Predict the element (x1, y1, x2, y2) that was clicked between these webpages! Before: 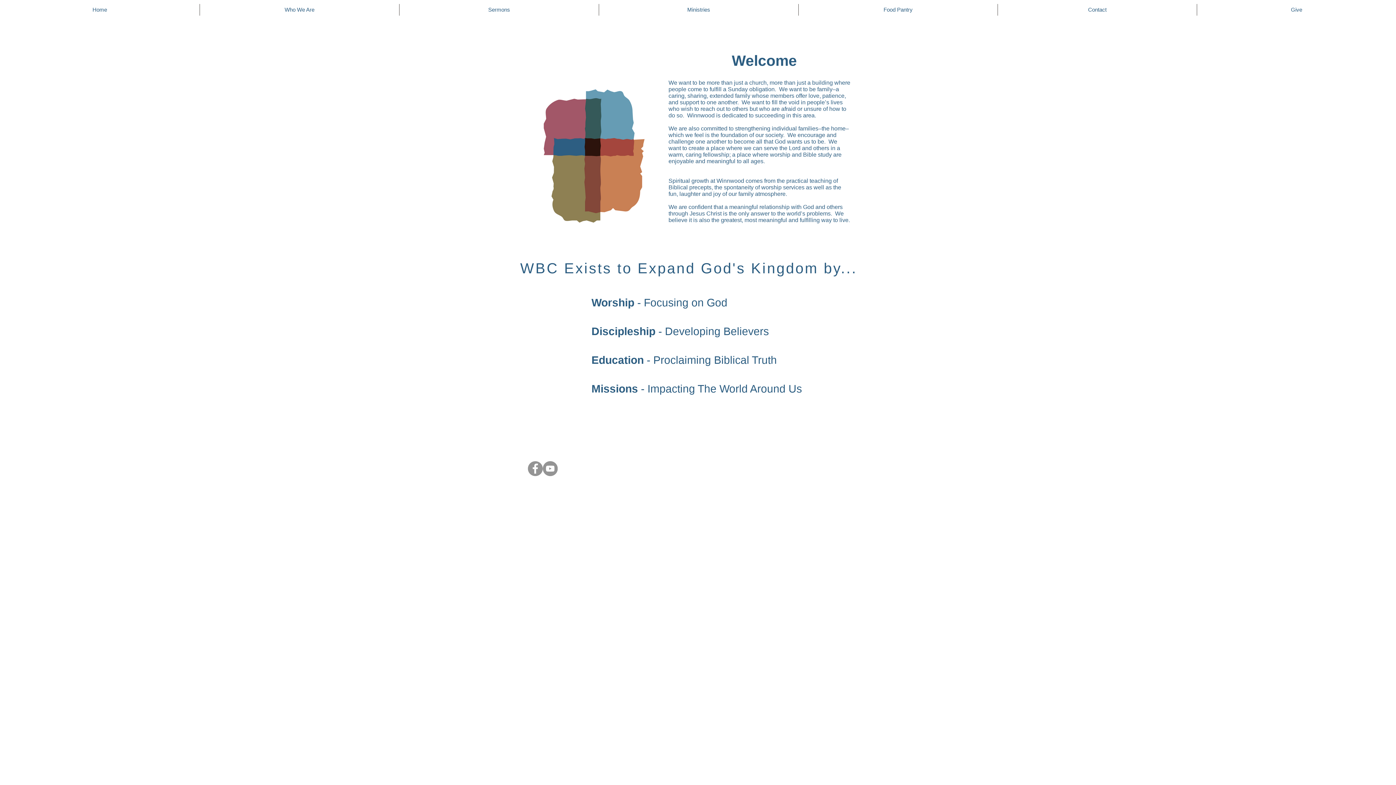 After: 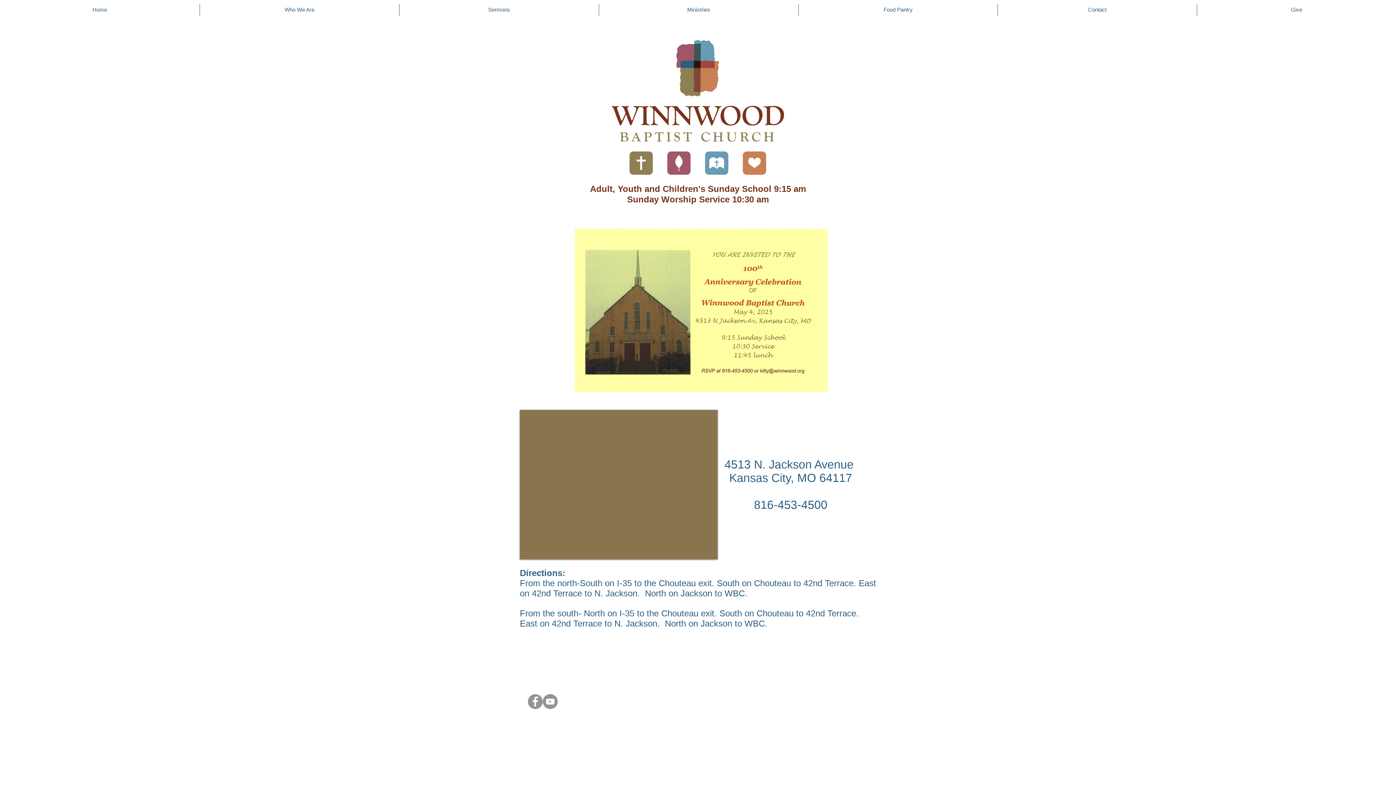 Action: bbox: (0, 4, 199, 15) label: Home